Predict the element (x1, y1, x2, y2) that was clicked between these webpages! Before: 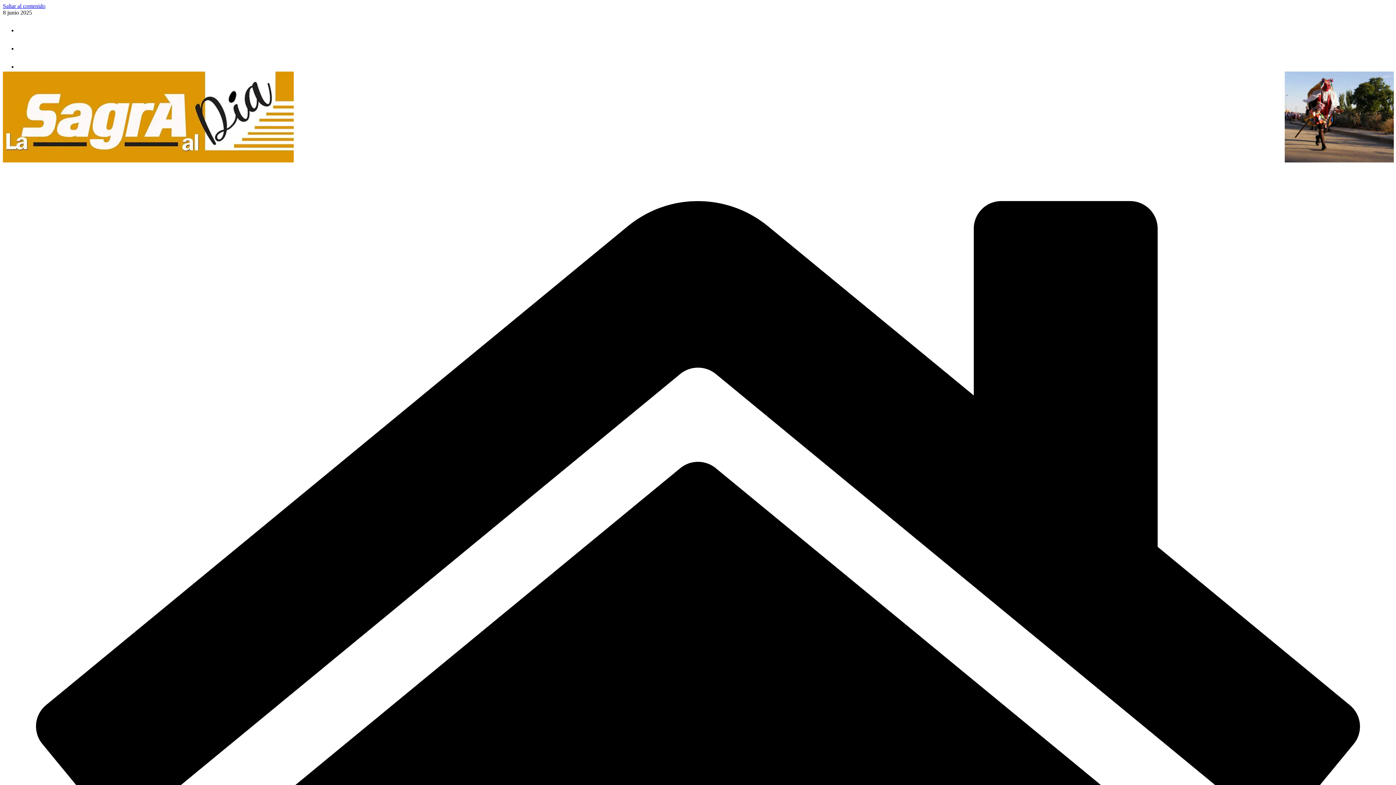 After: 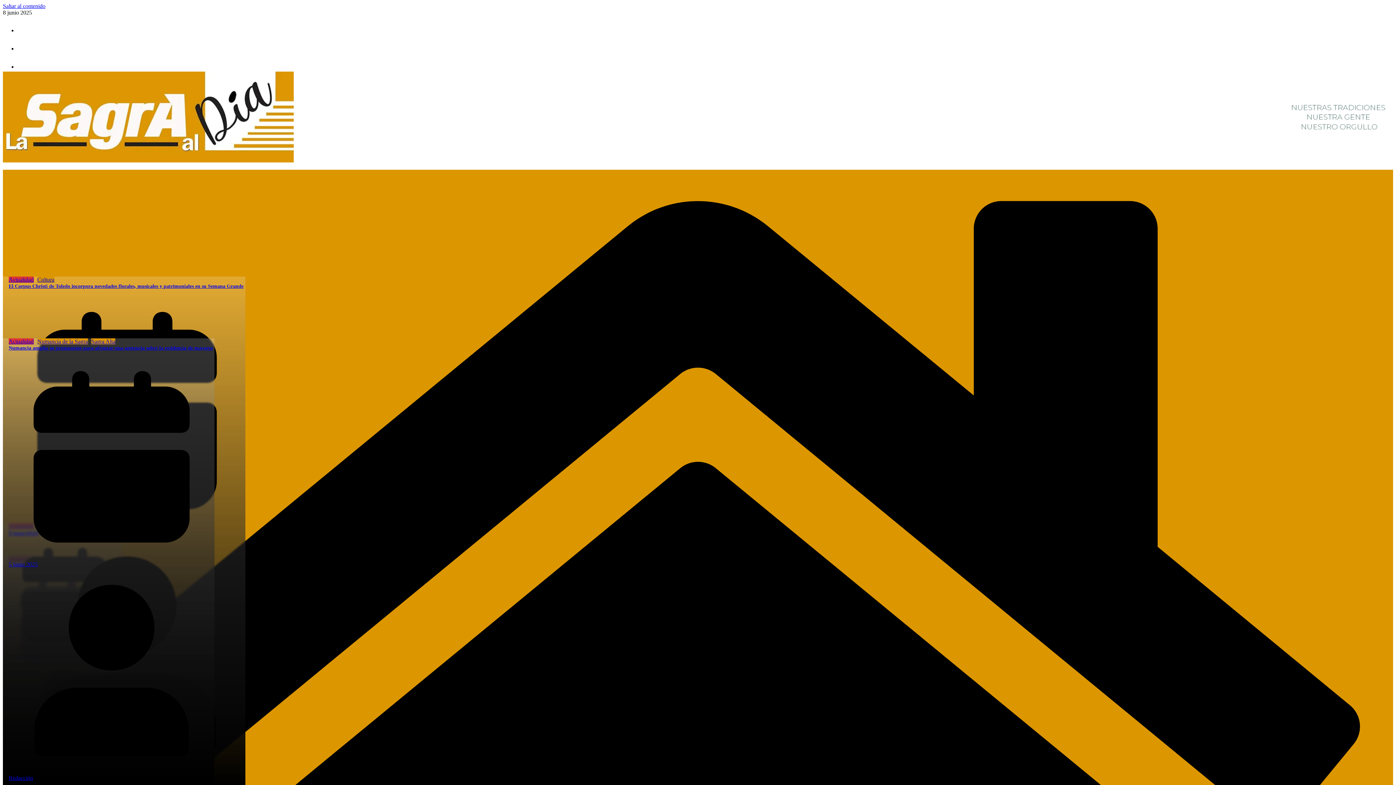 Action: bbox: (2, 157, 293, 163)